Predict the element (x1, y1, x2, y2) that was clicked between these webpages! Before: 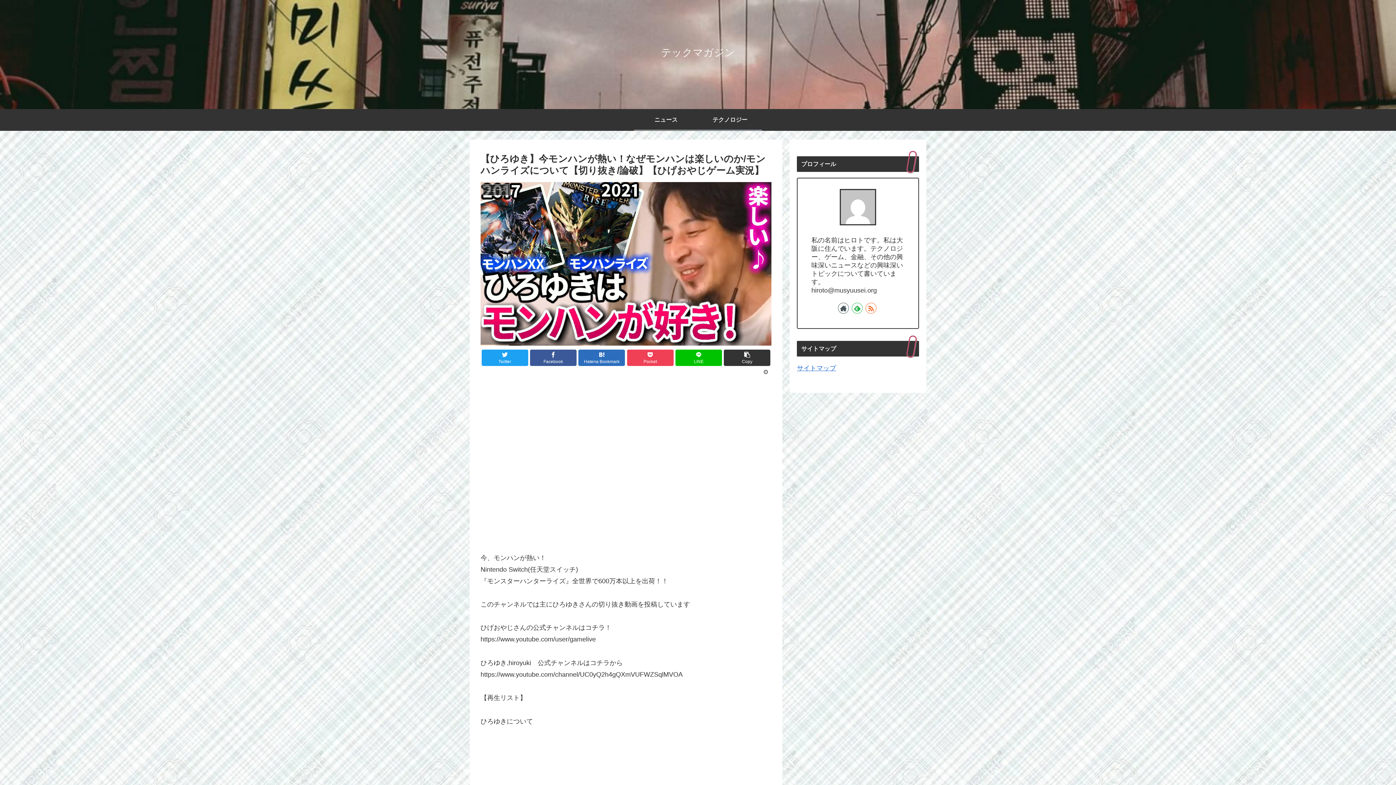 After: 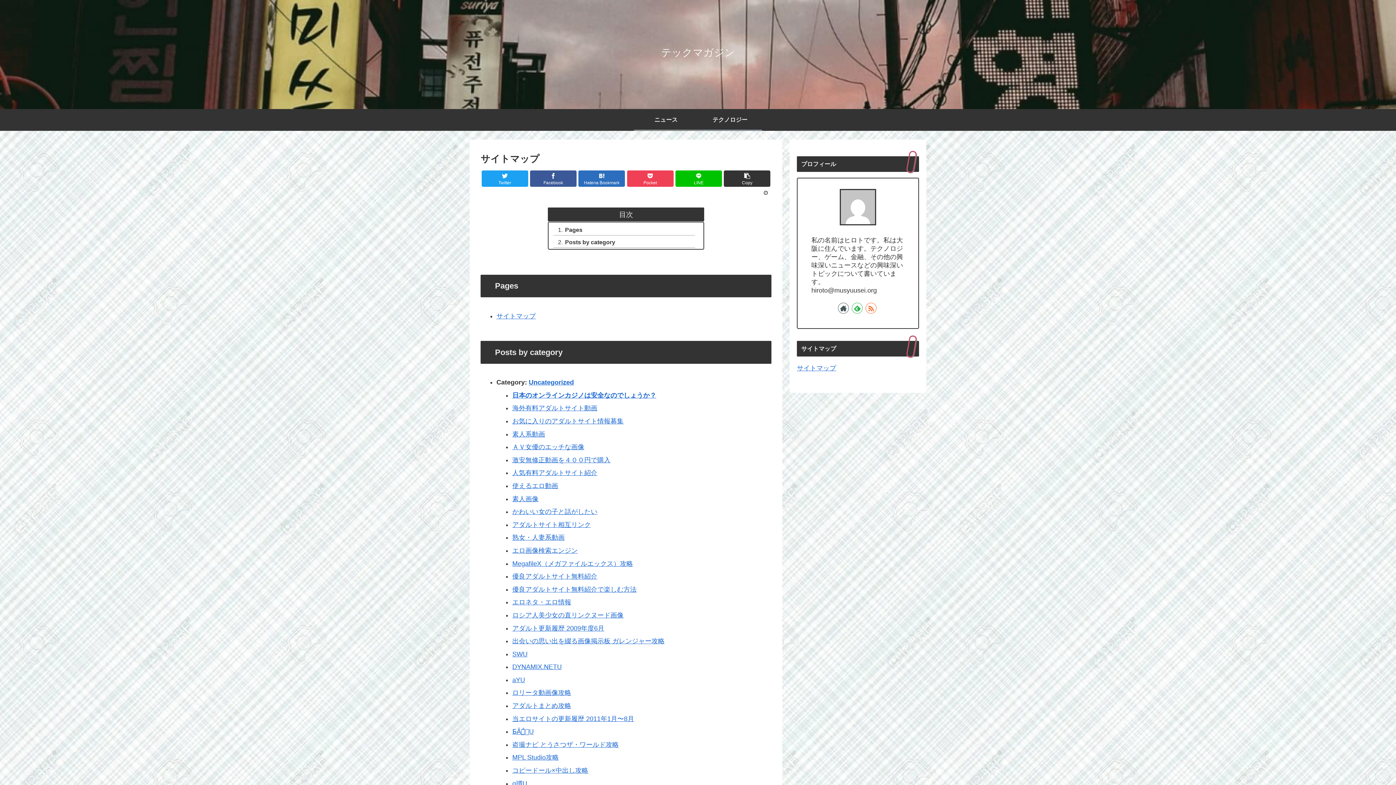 Action: bbox: (797, 364, 836, 371) label: サイトマップ